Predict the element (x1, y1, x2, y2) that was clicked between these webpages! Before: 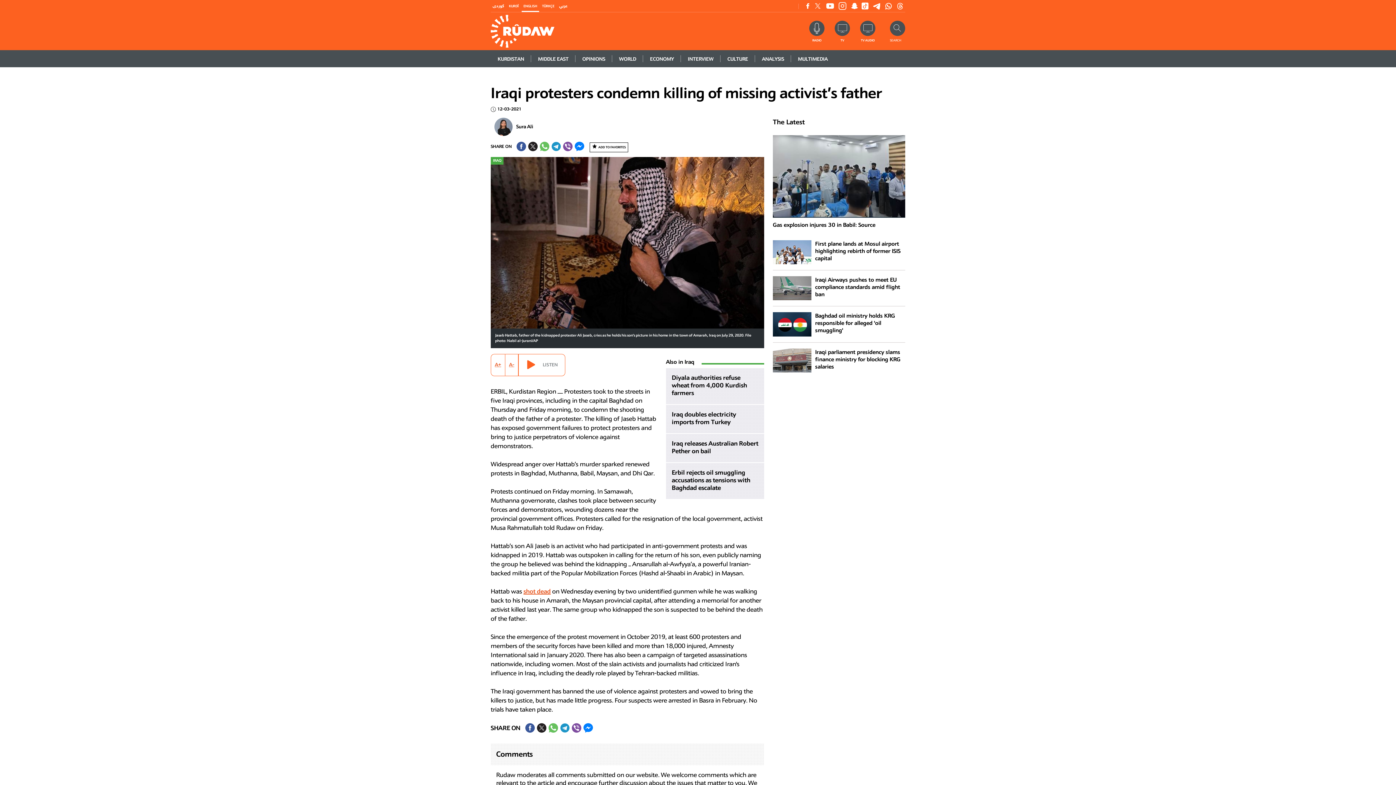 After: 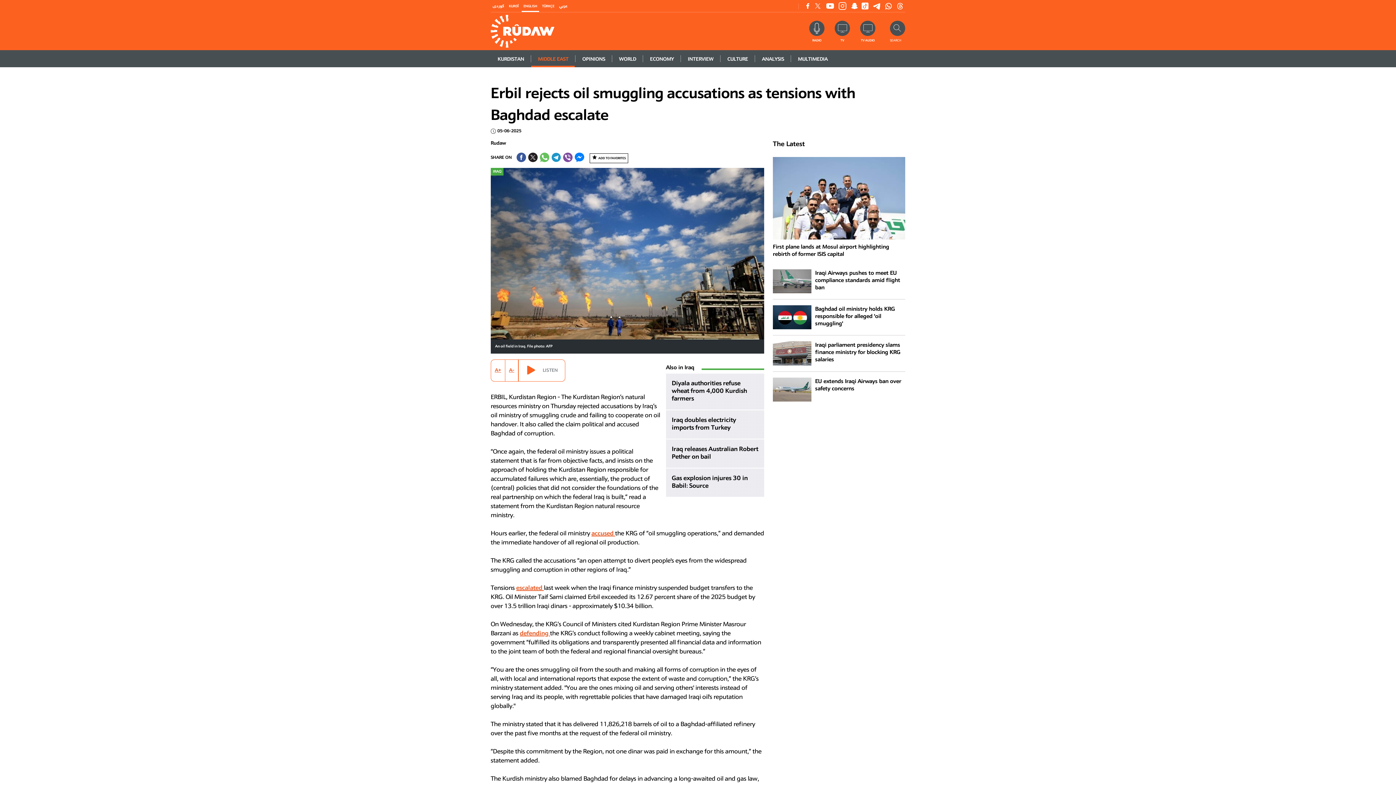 Action: bbox: (672, 469, 758, 492) label: Erbil rejects oil smuggling accusations as tensions with Baghdad escalate